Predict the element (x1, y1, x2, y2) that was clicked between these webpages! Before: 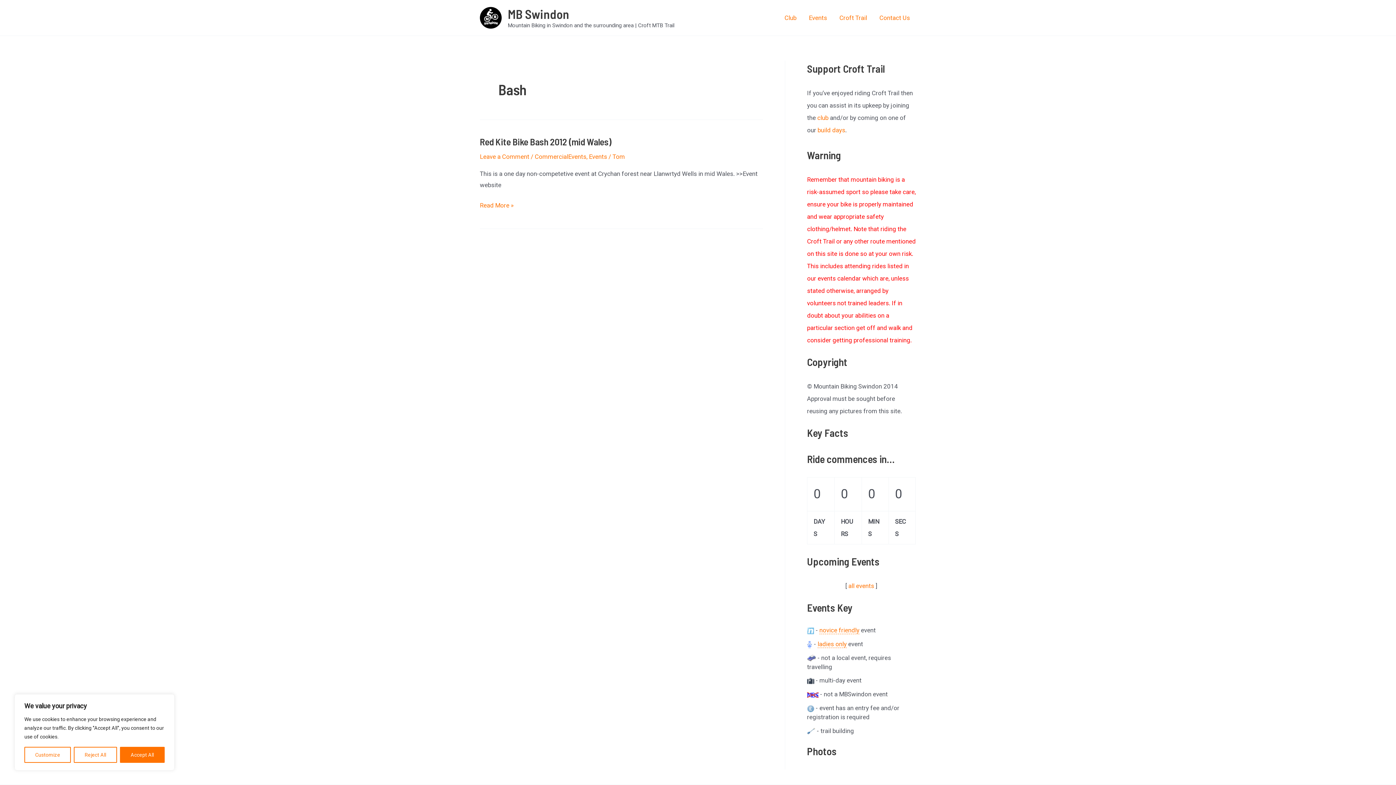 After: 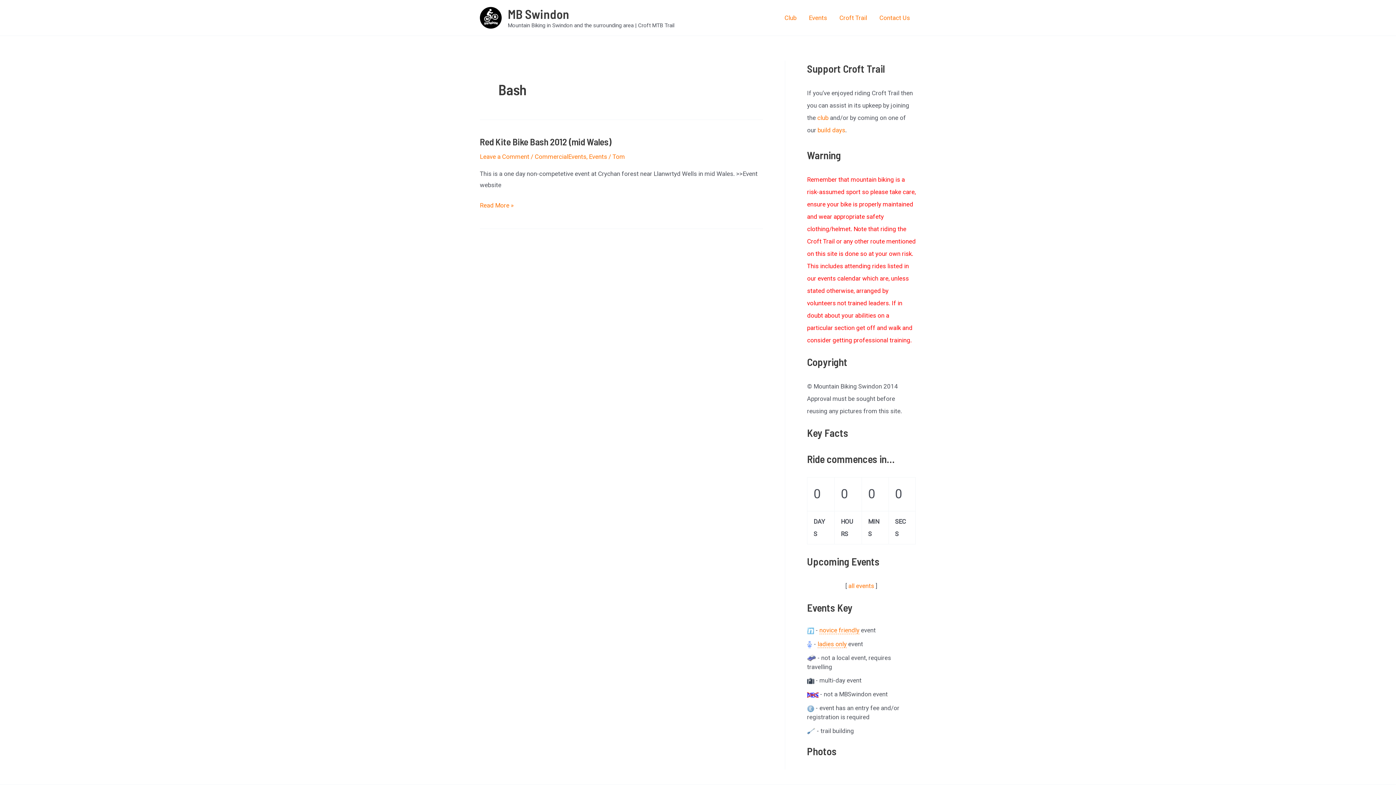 Action: bbox: (73, 747, 116, 763) label: Reject All